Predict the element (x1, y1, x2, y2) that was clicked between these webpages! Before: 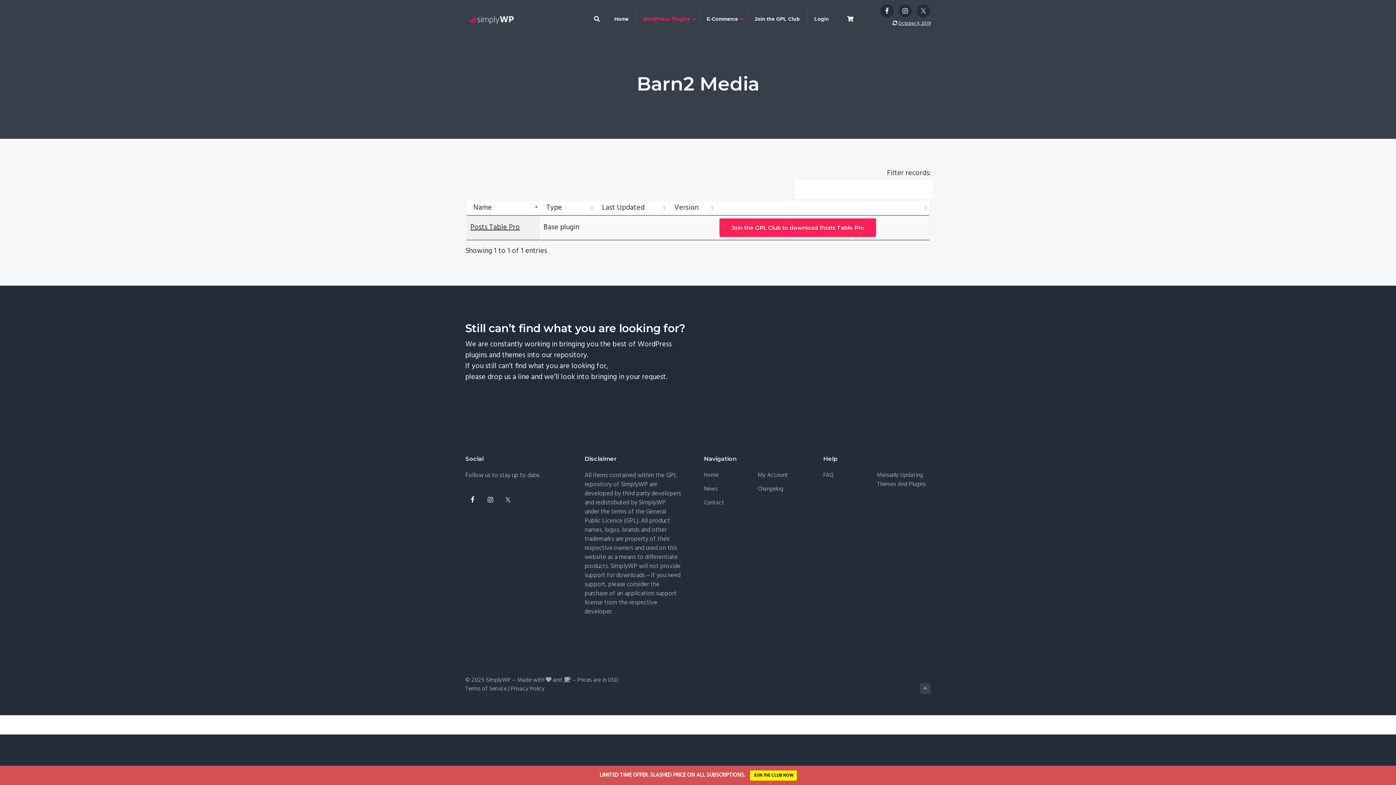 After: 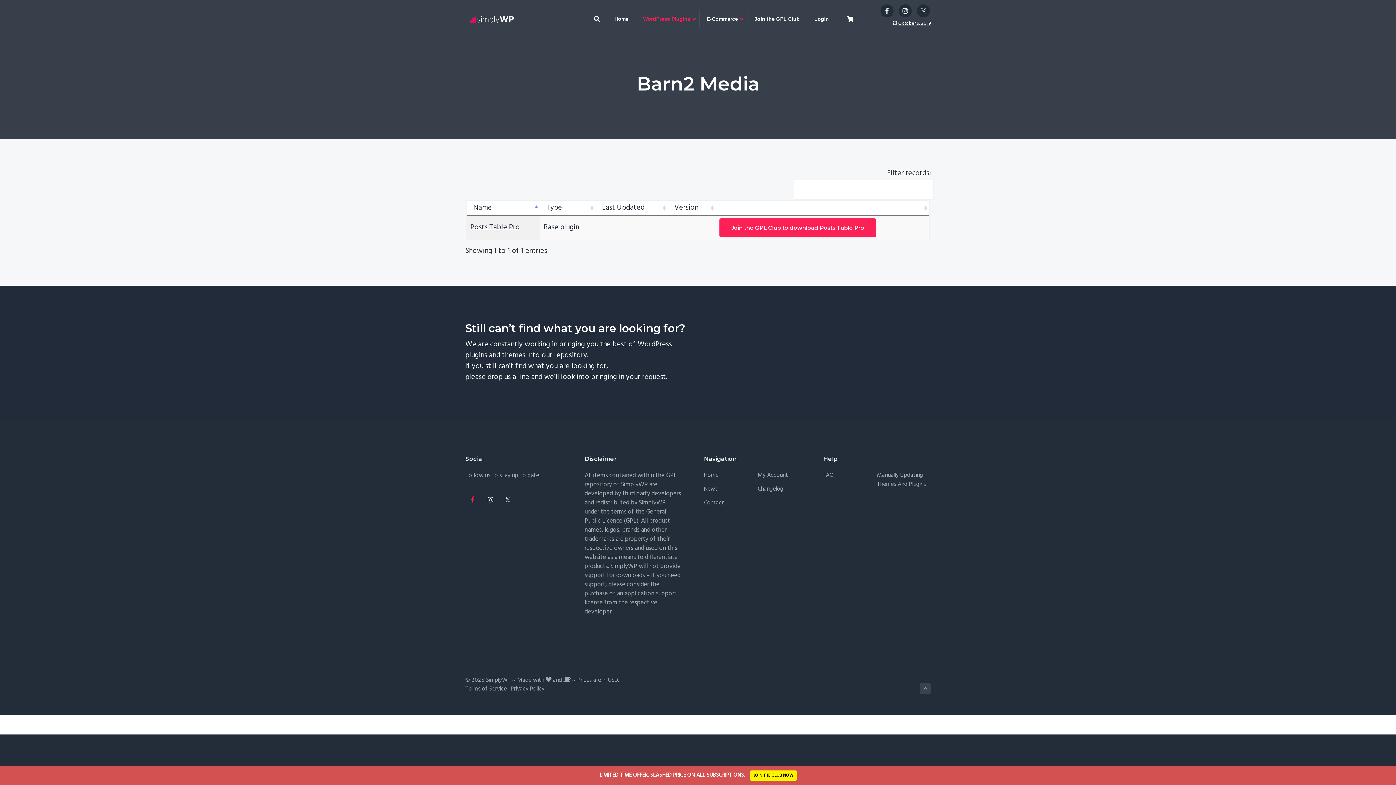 Action: bbox: (466, 493, 479, 506)